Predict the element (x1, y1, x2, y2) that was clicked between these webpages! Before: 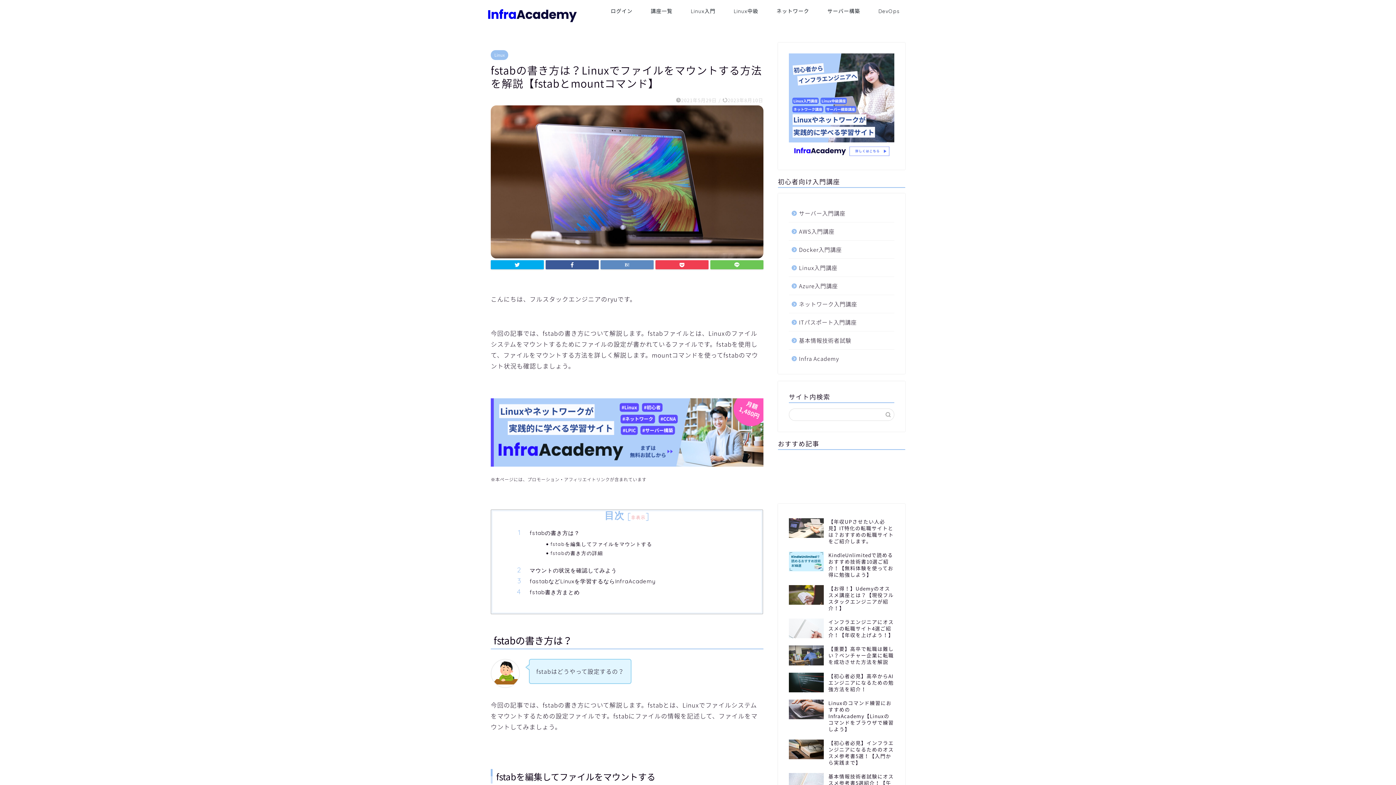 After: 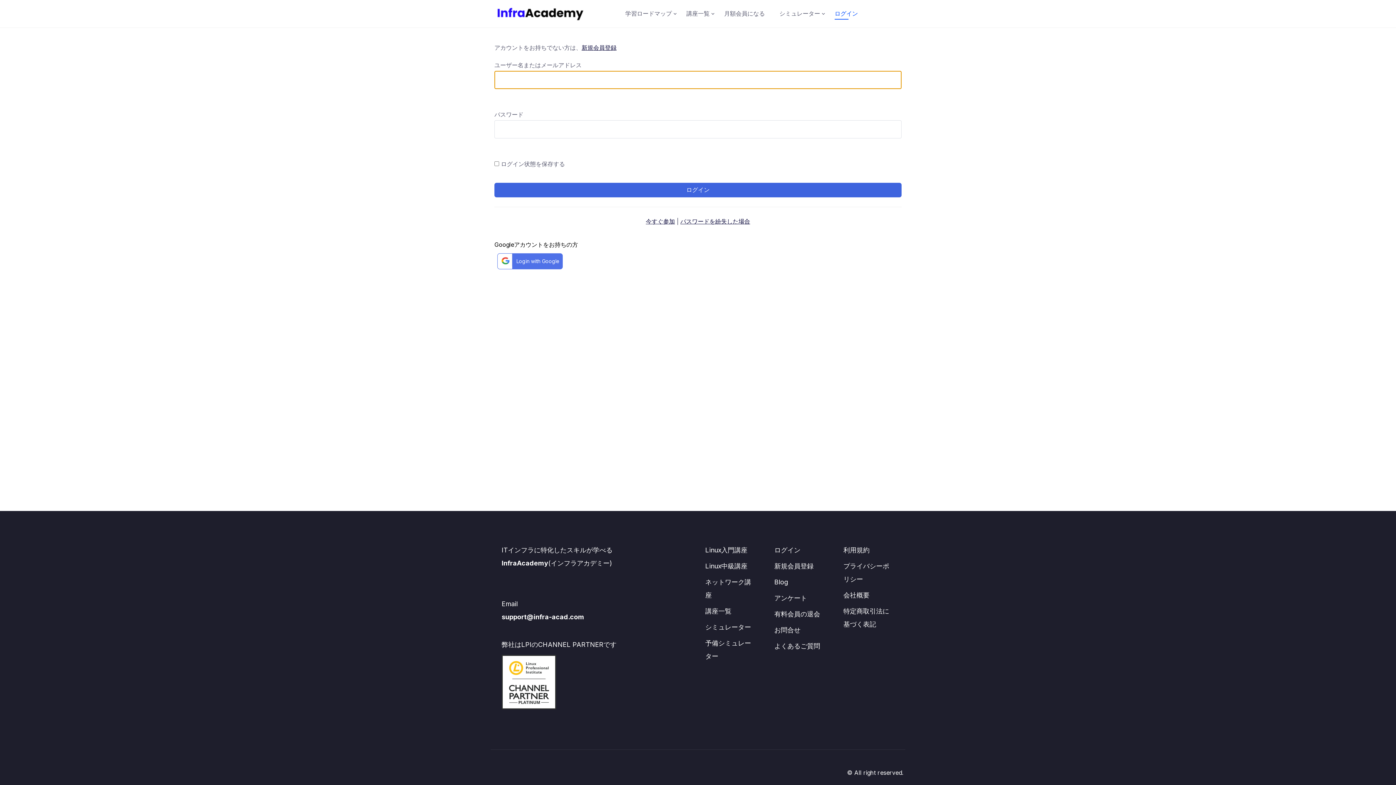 Action: label: ログイン bbox: (601, 5, 641, 20)